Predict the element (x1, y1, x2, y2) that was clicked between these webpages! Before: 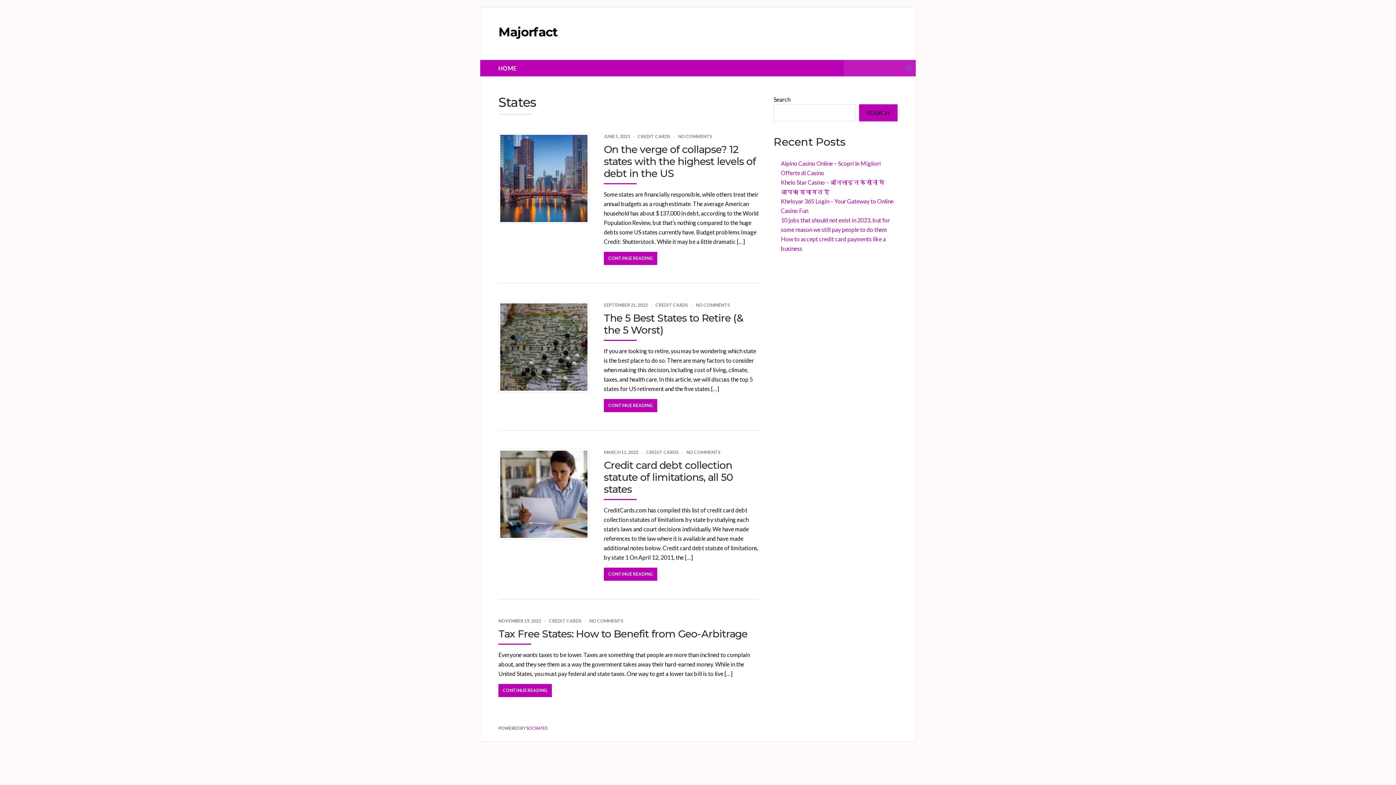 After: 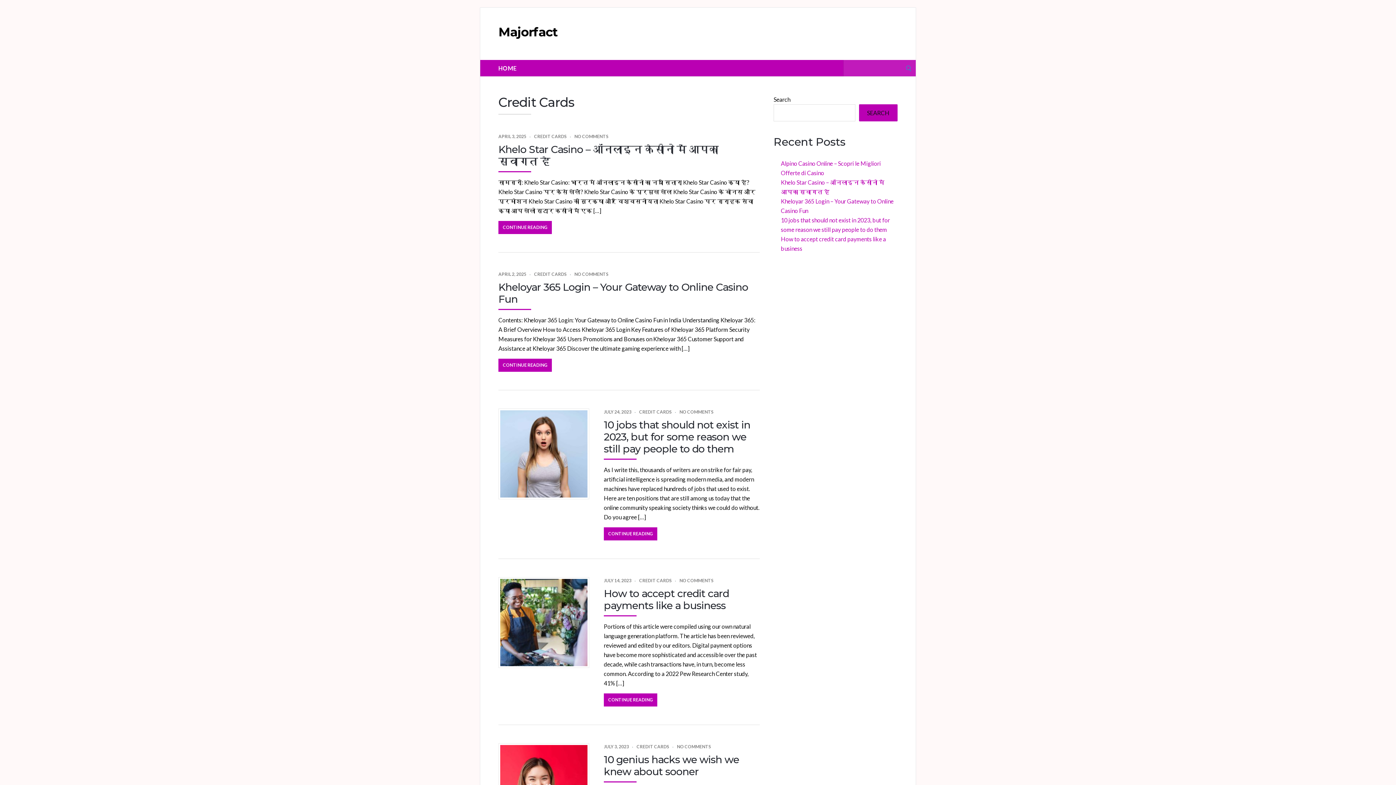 Action: label: CREDIT CARDS bbox: (637, 133, 670, 139)